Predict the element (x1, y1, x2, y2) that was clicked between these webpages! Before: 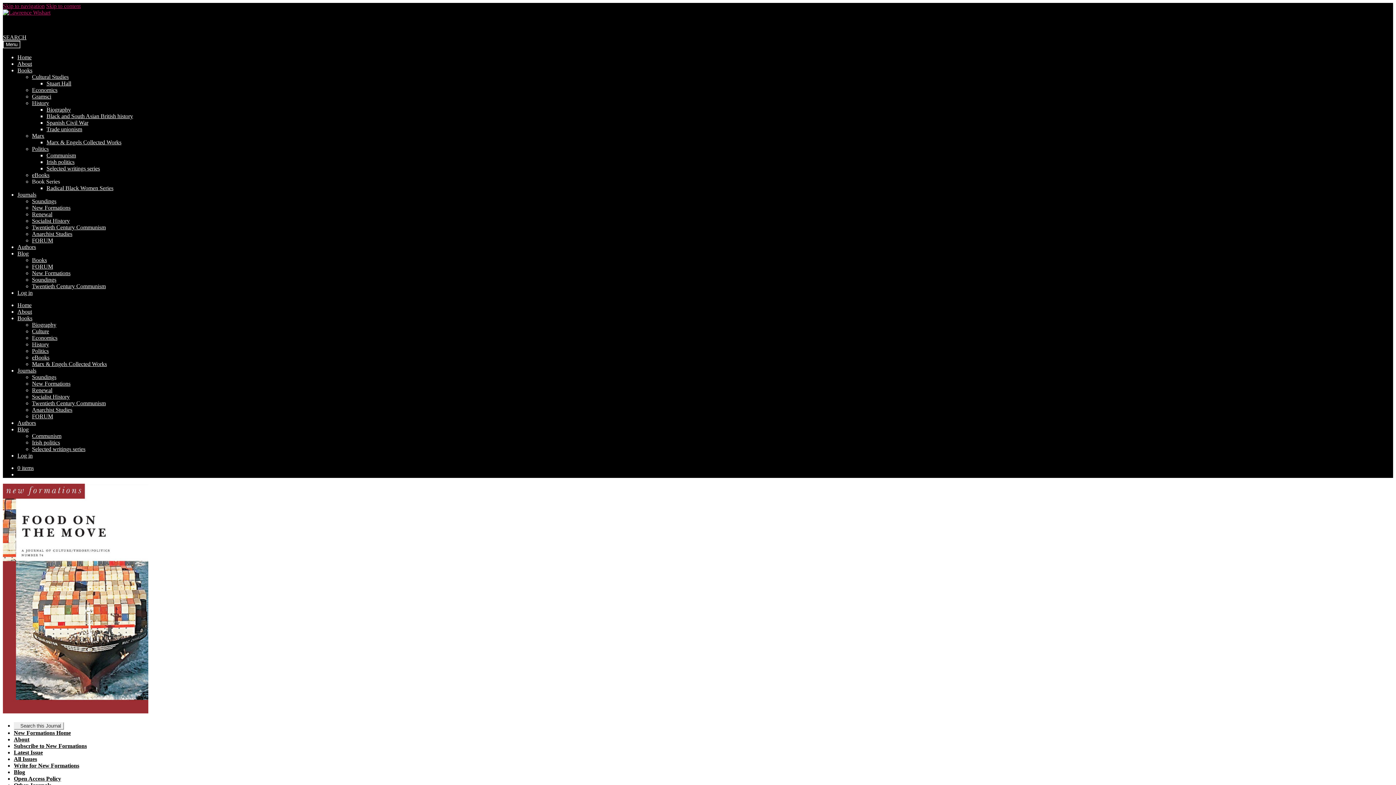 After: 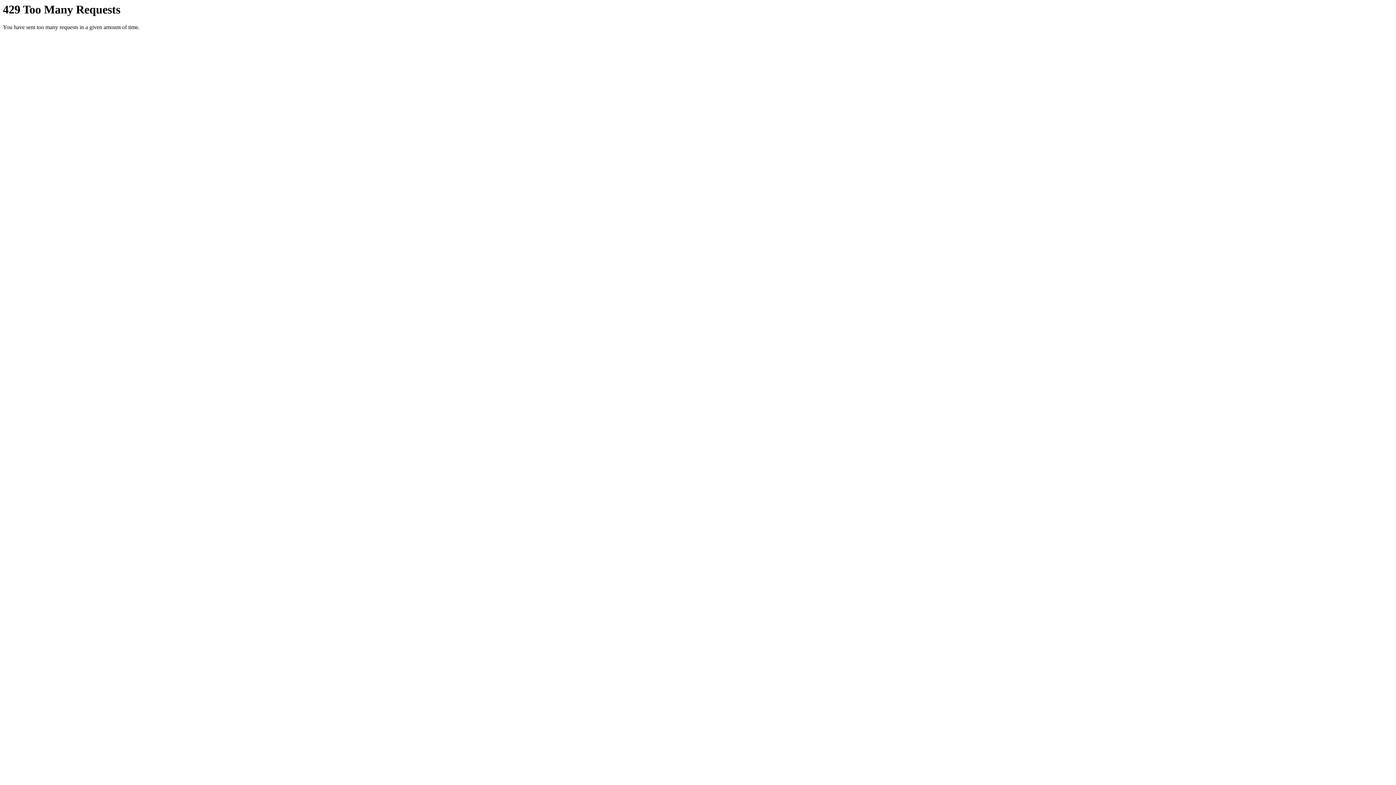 Action: bbox: (32, 334, 57, 341) label: Economics